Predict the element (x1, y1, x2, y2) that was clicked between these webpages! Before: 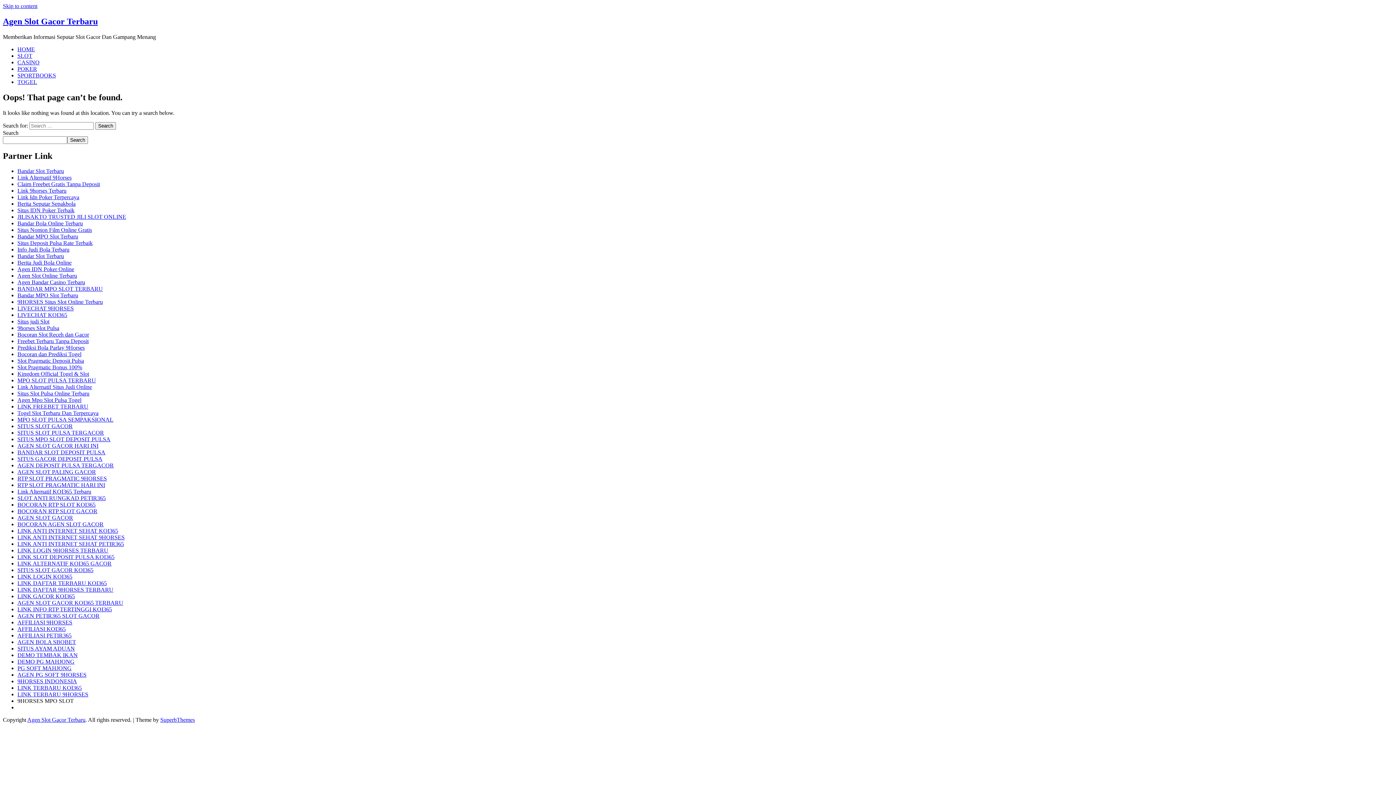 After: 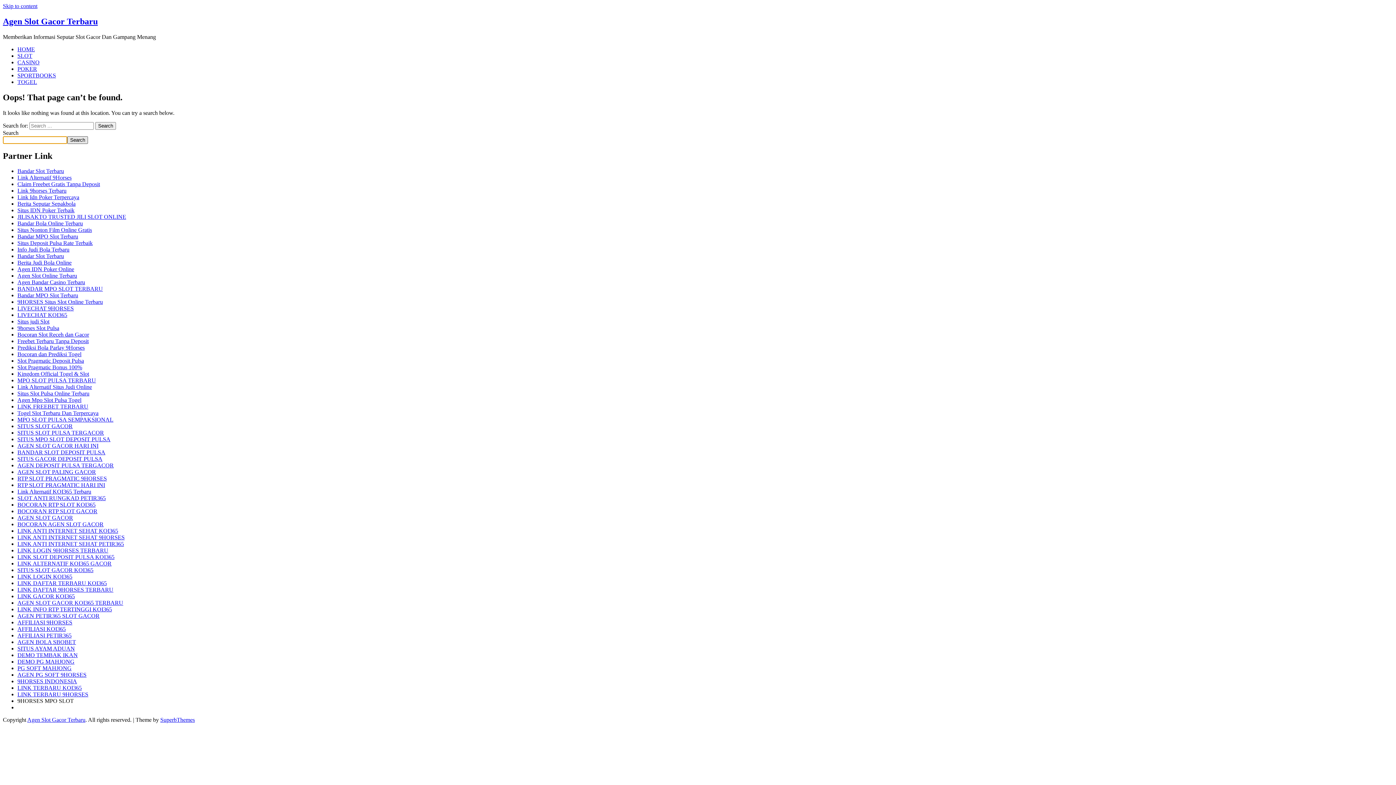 Action: label: Search bbox: (67, 136, 88, 143)